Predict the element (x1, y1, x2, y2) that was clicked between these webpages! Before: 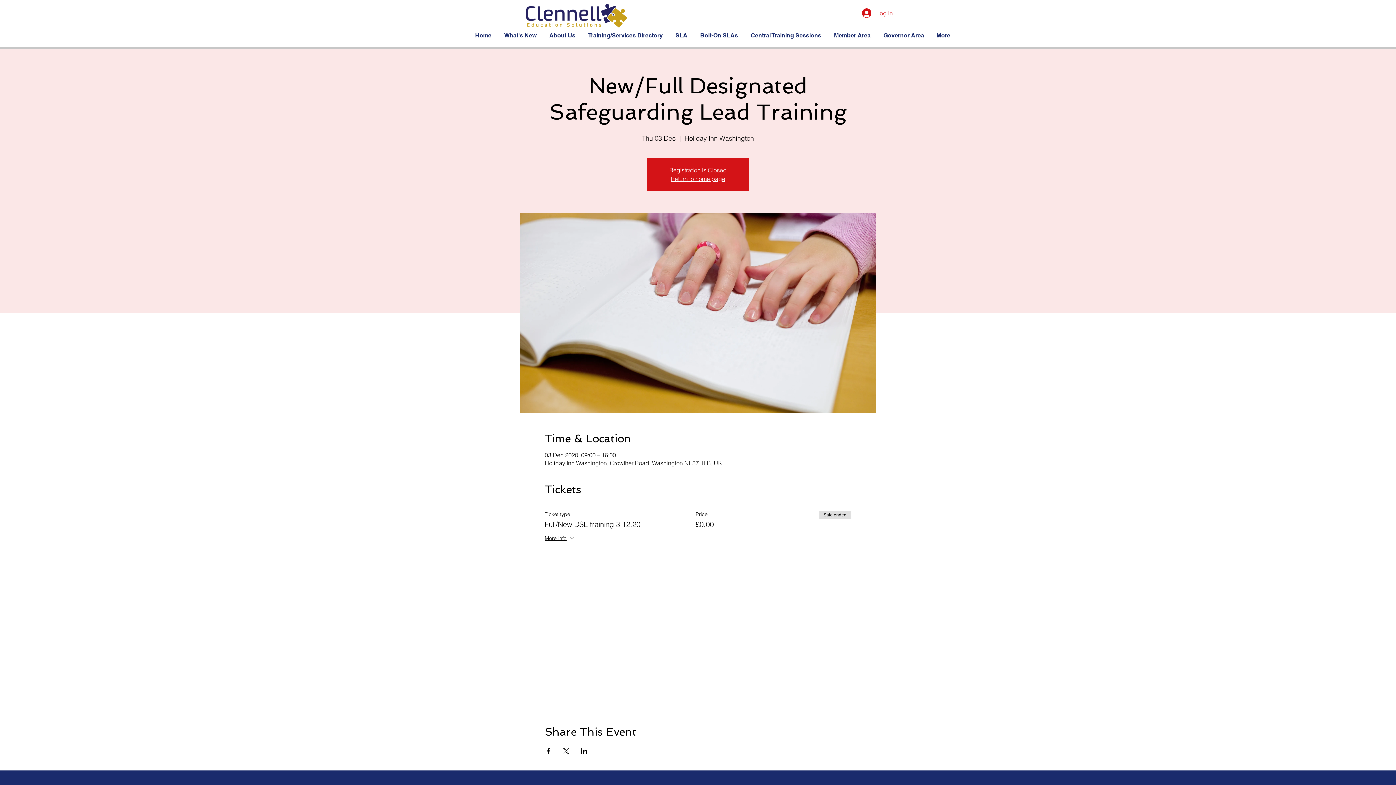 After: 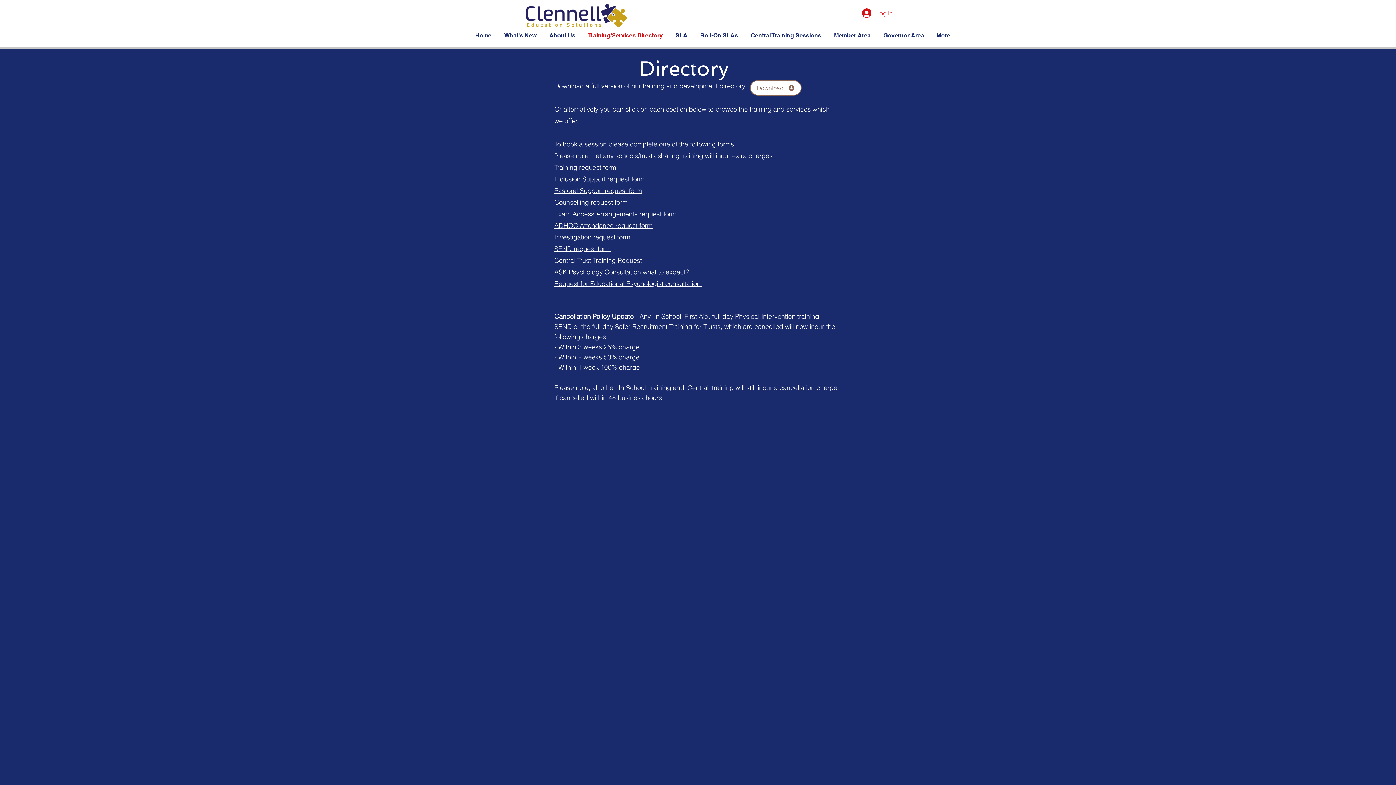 Action: bbox: (582, 26, 670, 44) label: Training/Services Directory